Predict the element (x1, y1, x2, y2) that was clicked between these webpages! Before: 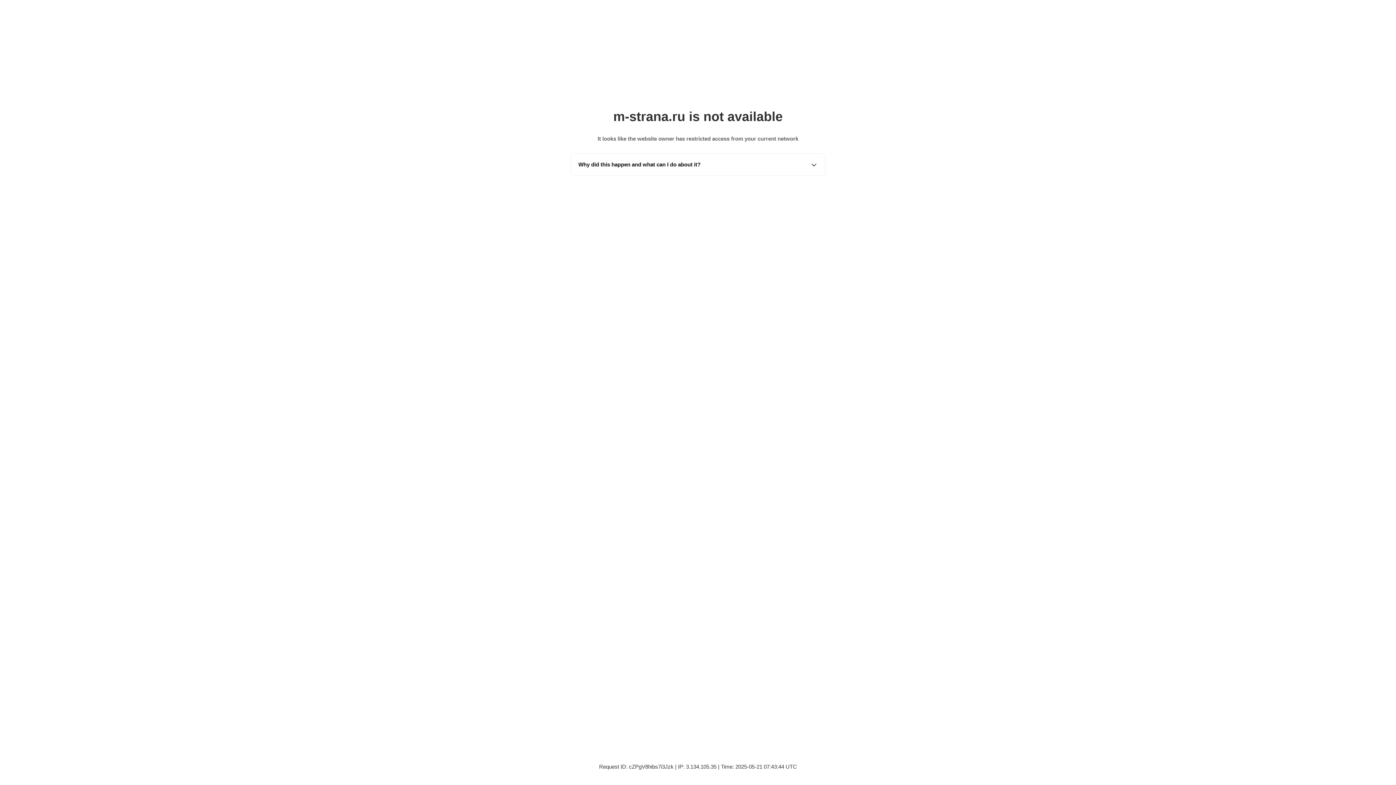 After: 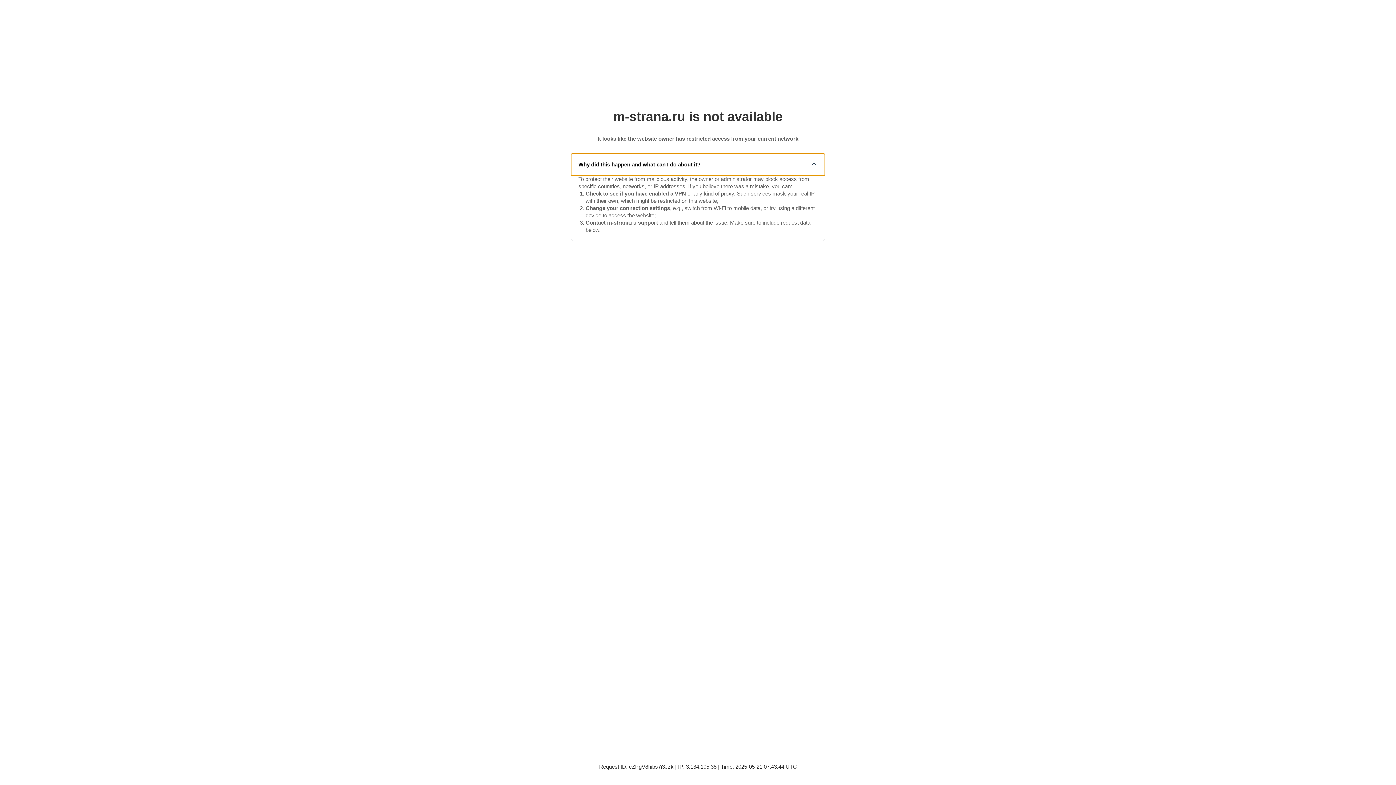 Action: label: Why did this happen and what can I do about it? bbox: (571, 153, 825, 175)